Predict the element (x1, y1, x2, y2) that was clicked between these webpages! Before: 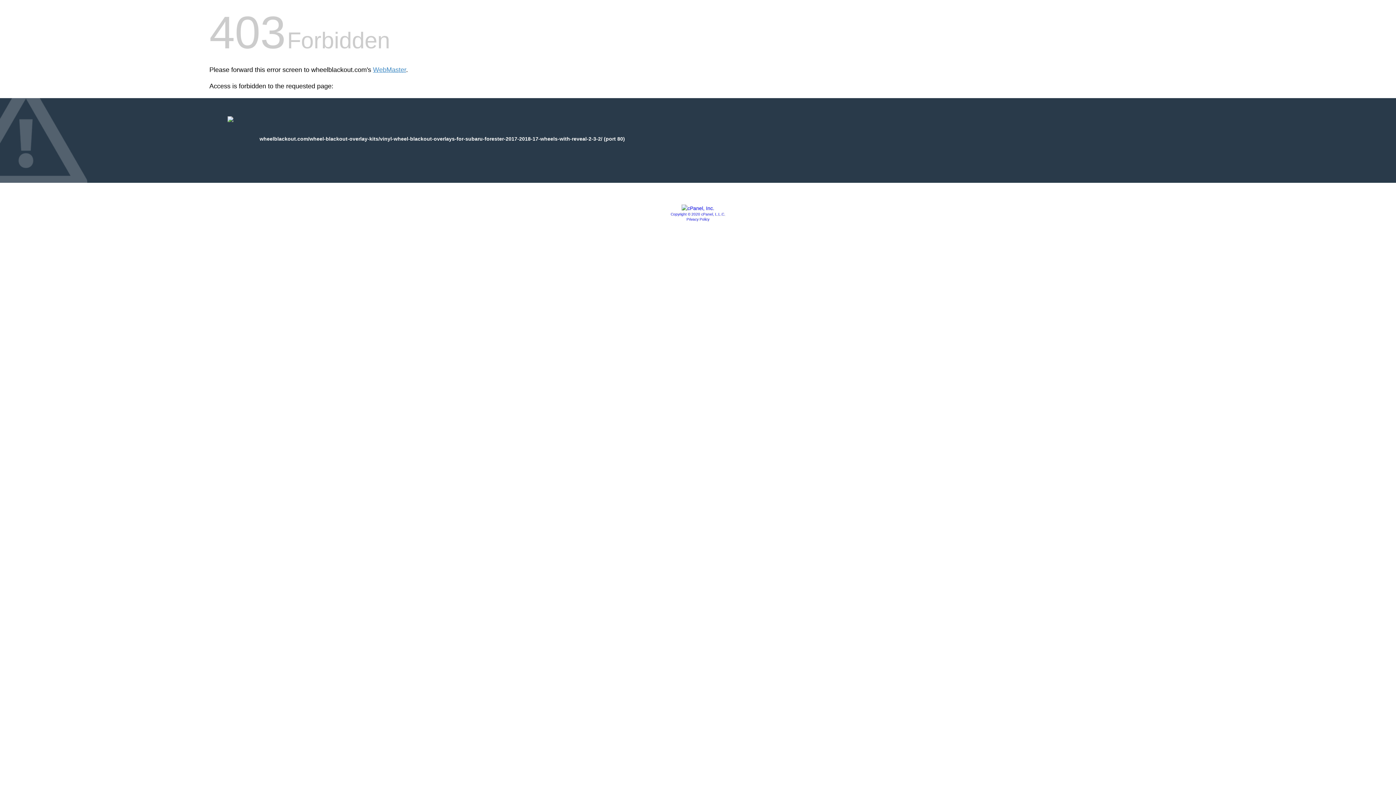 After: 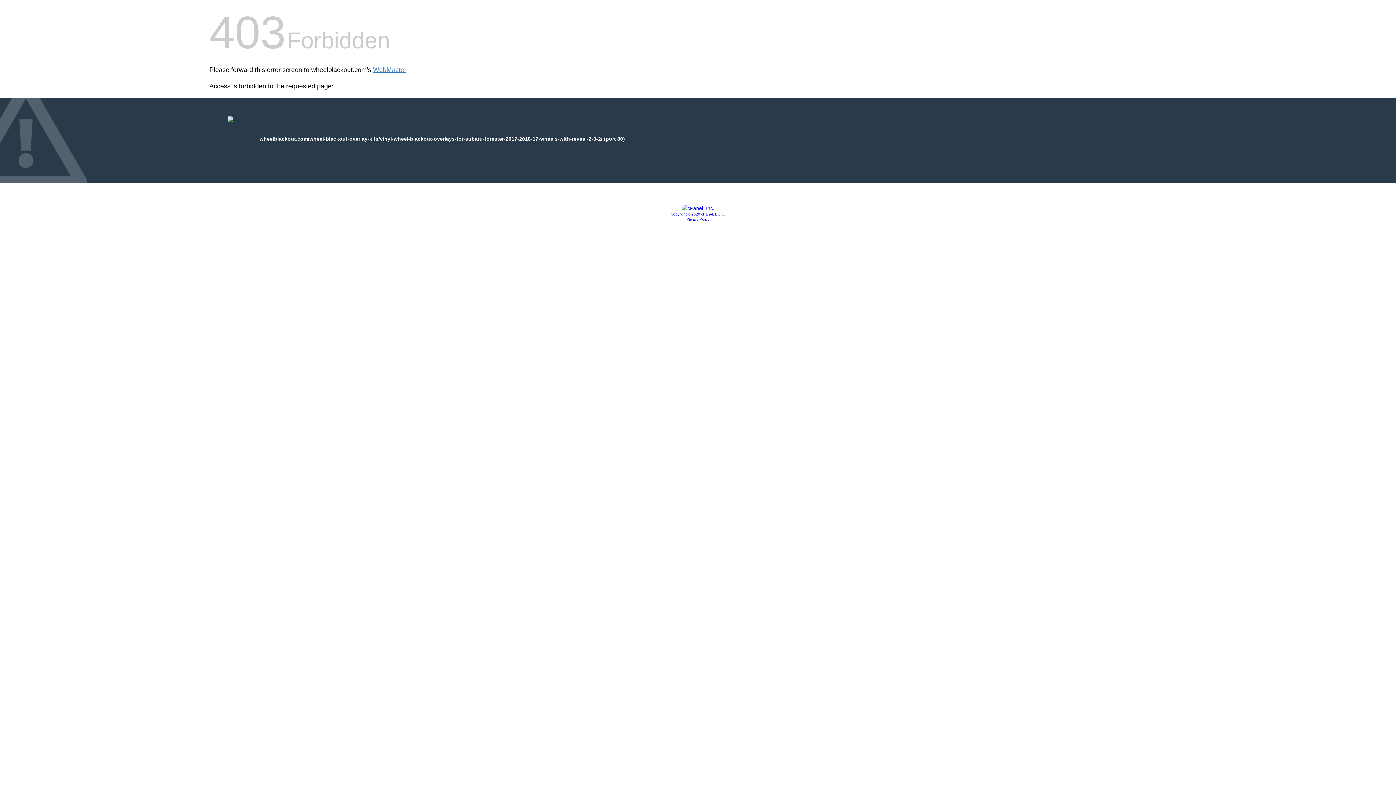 Action: bbox: (670, 212, 725, 216) label: Copyright © 2020 cPanel, L.L.C.